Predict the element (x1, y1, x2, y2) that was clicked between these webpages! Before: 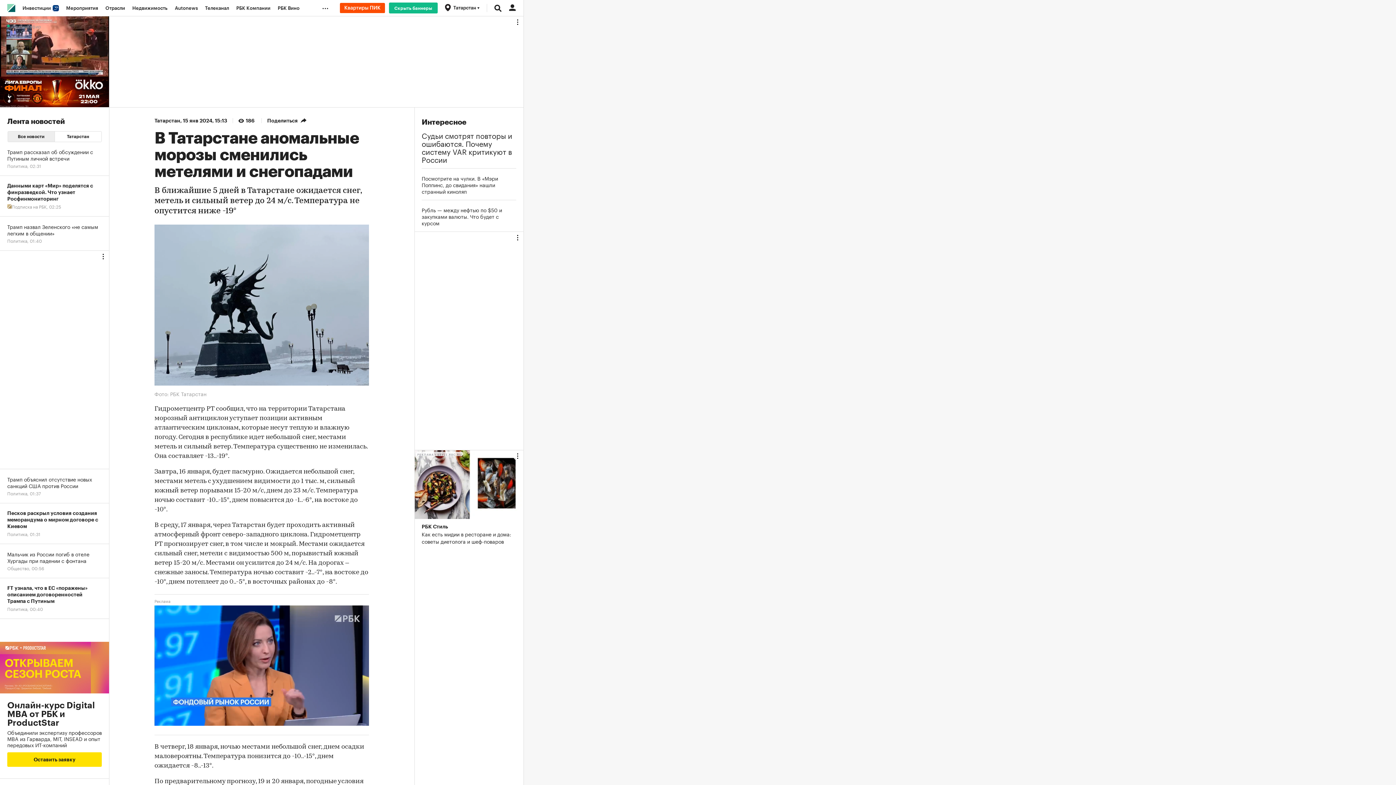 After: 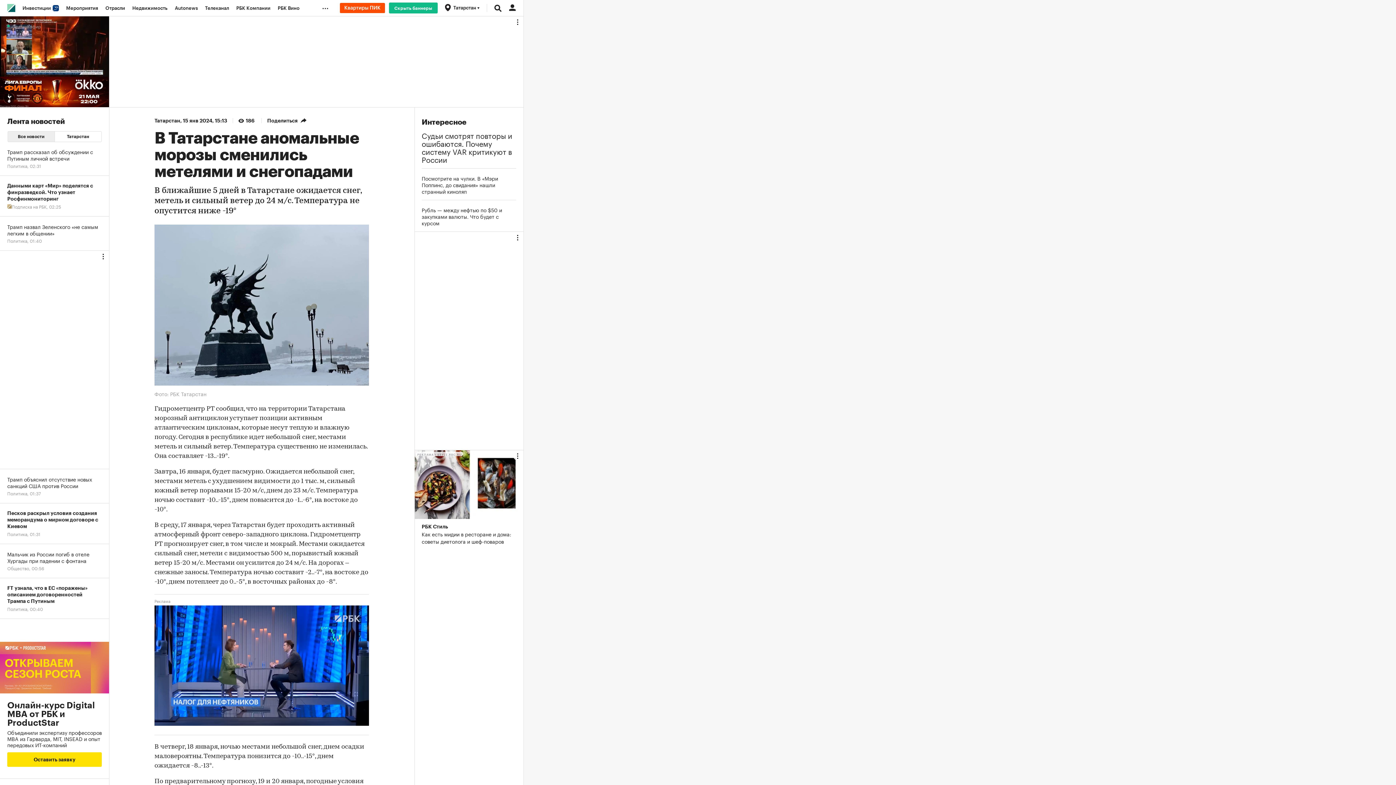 Action: bbox: (339, 2, 385, 13)